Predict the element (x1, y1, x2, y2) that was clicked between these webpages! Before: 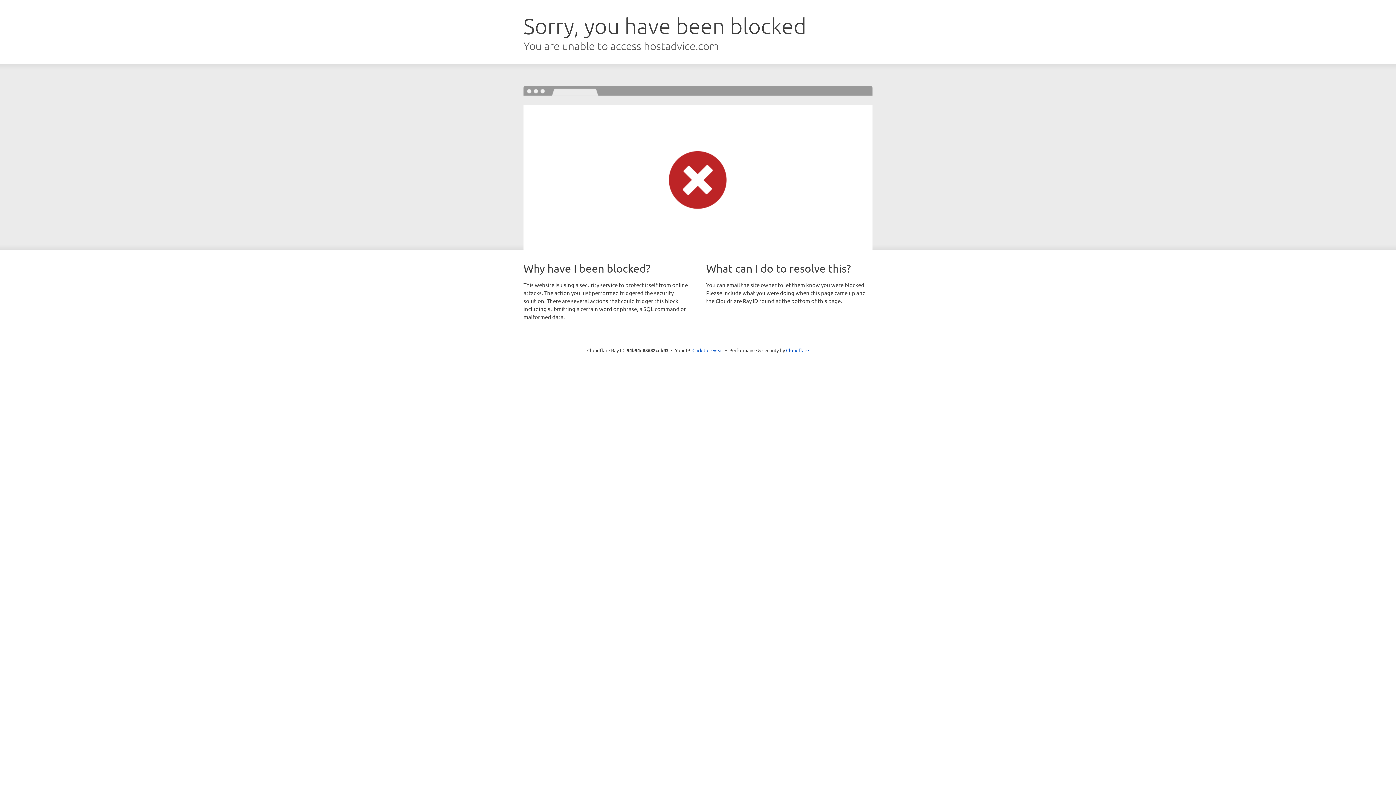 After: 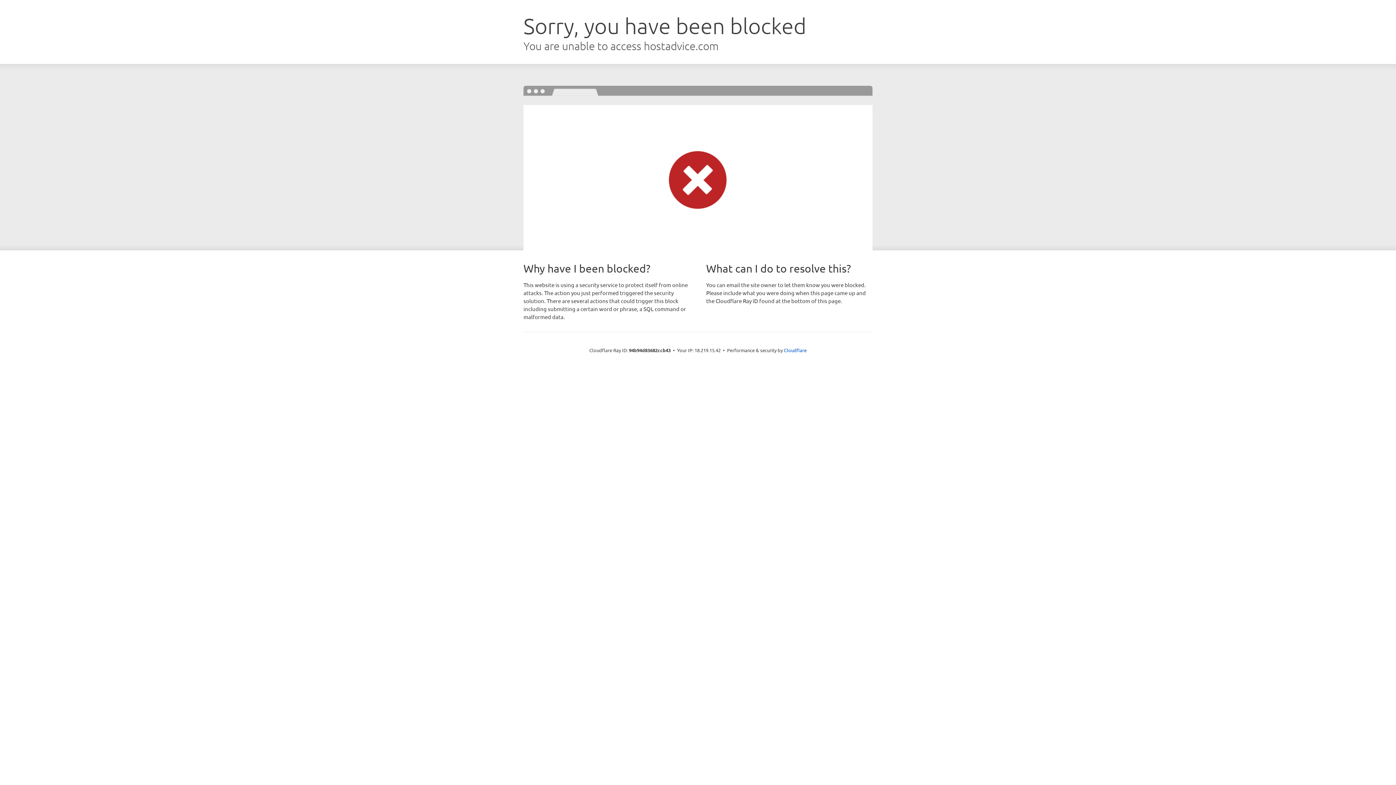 Action: bbox: (692, 346, 723, 353) label: Click to reveal